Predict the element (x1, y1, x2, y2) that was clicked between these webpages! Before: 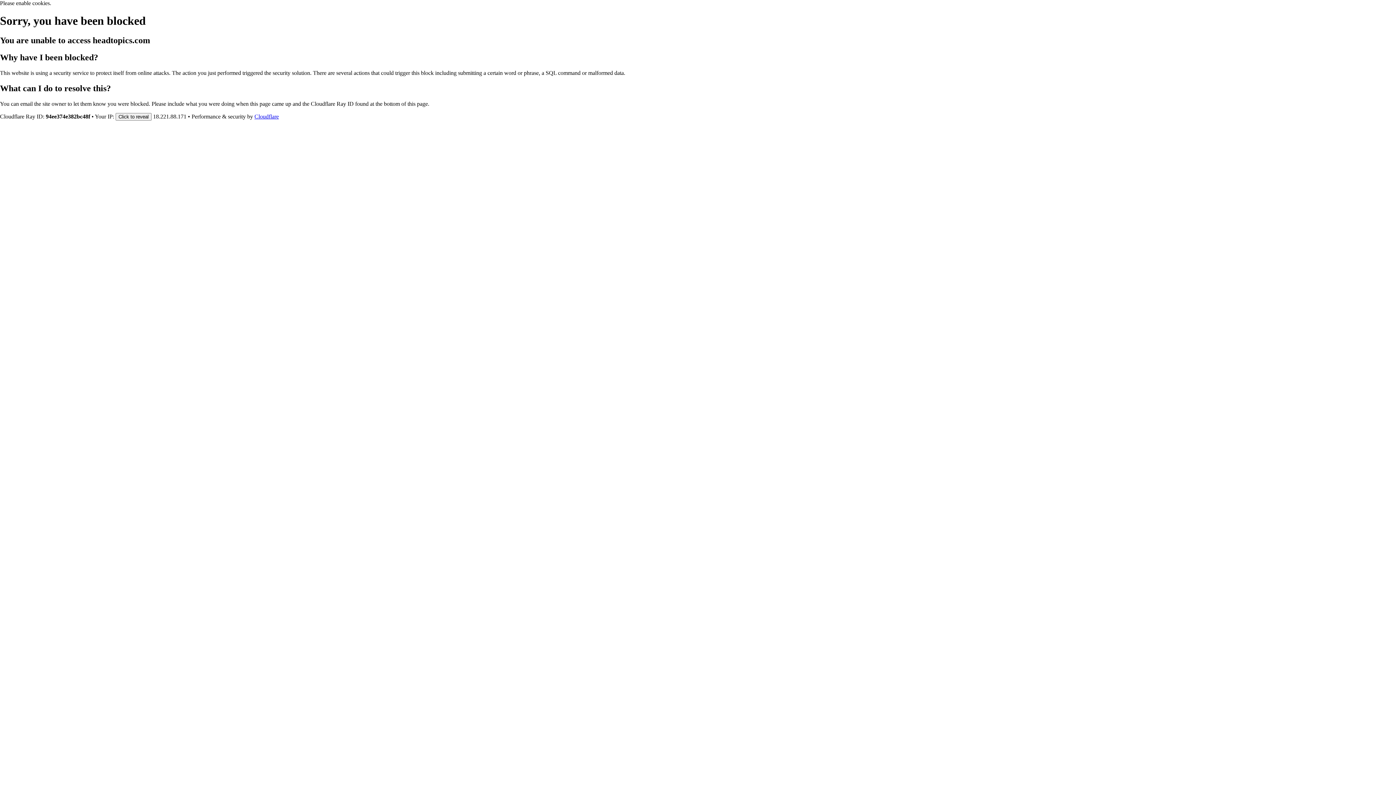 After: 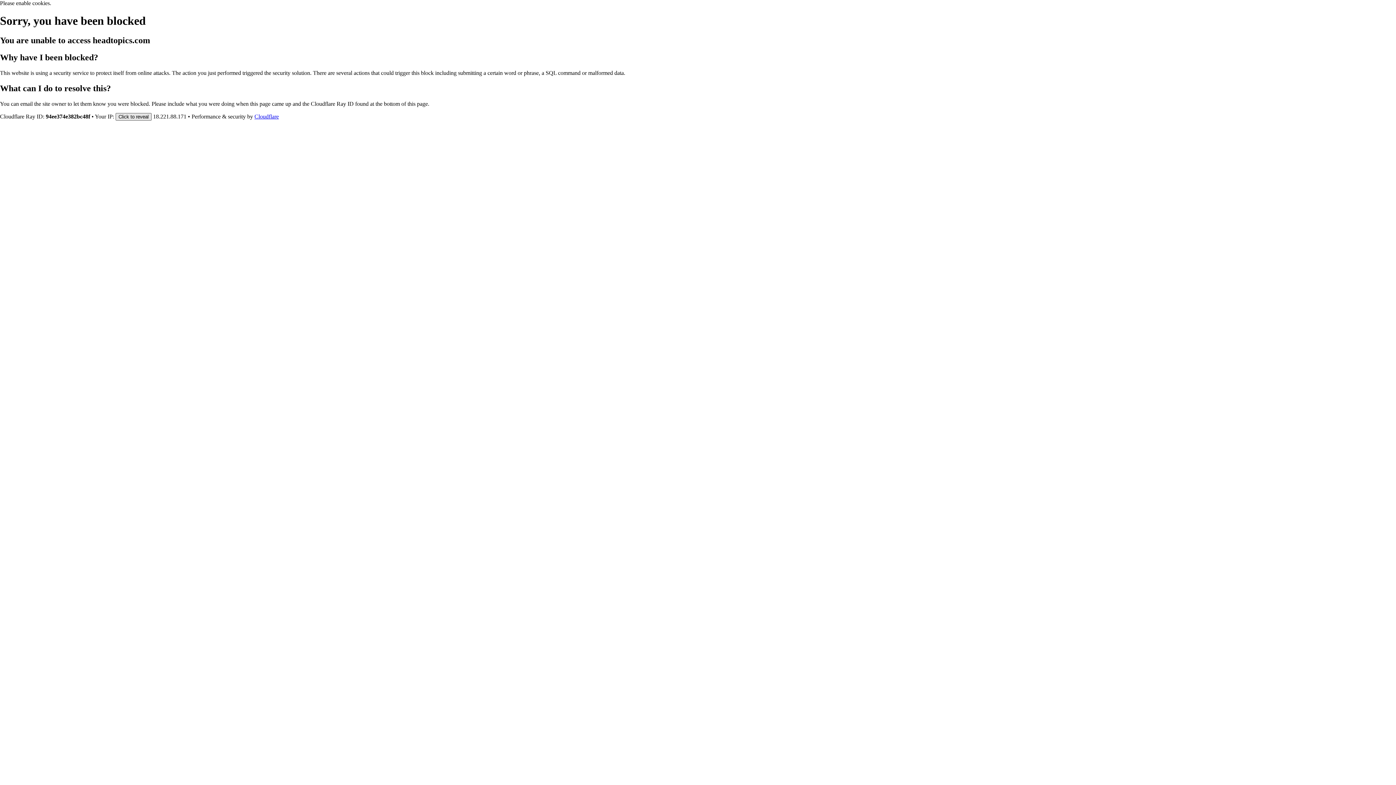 Action: bbox: (115, 112, 151, 120) label: Click to reveal